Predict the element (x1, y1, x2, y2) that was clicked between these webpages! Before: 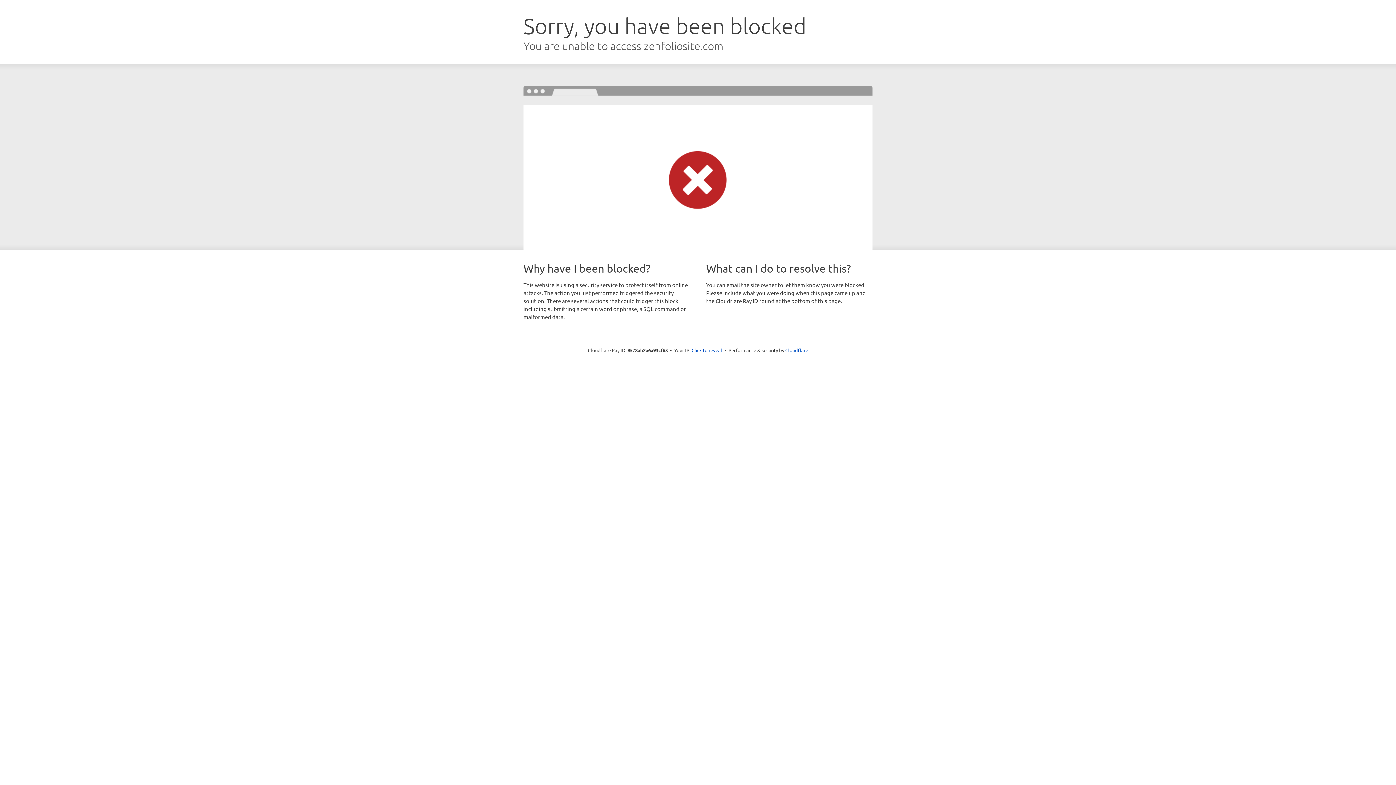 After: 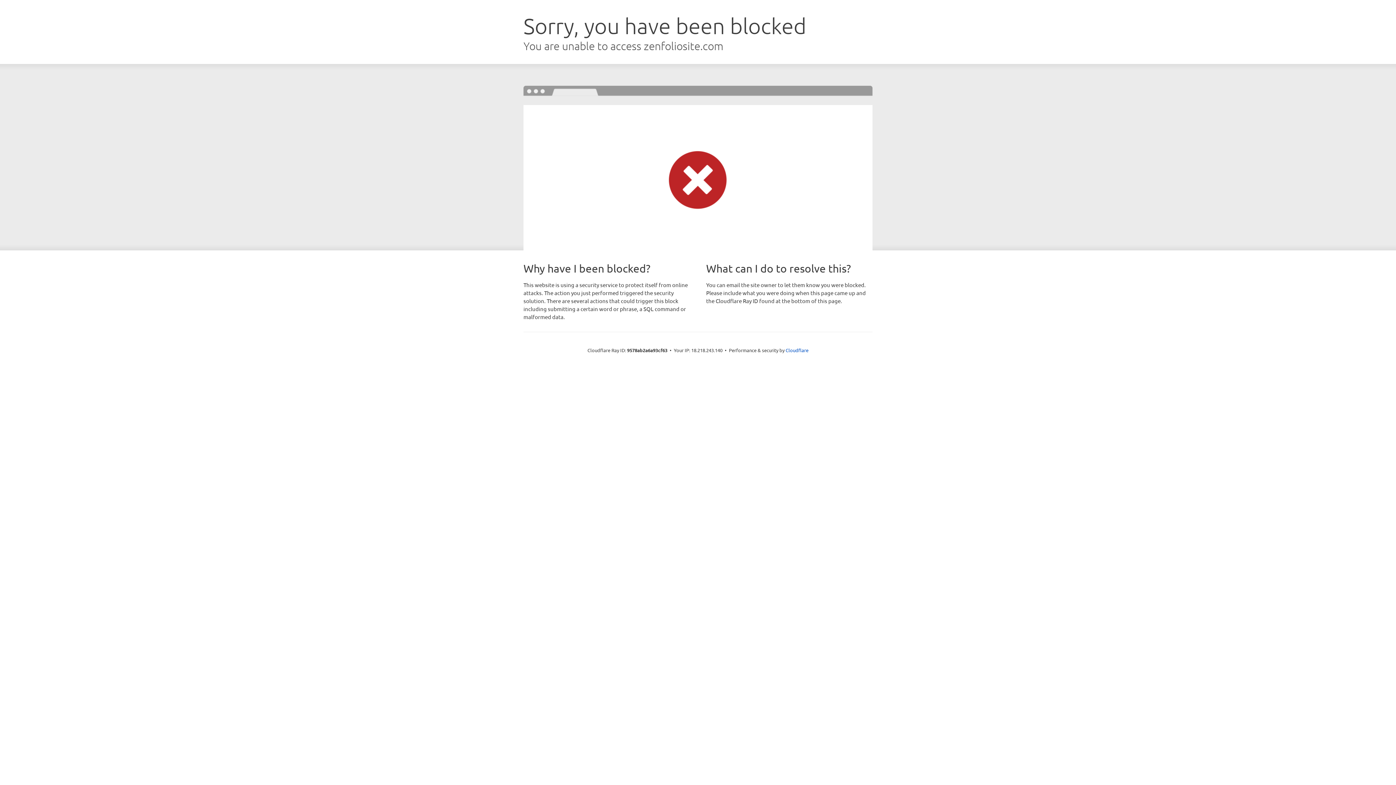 Action: label: Click to reveal bbox: (691, 346, 722, 353)